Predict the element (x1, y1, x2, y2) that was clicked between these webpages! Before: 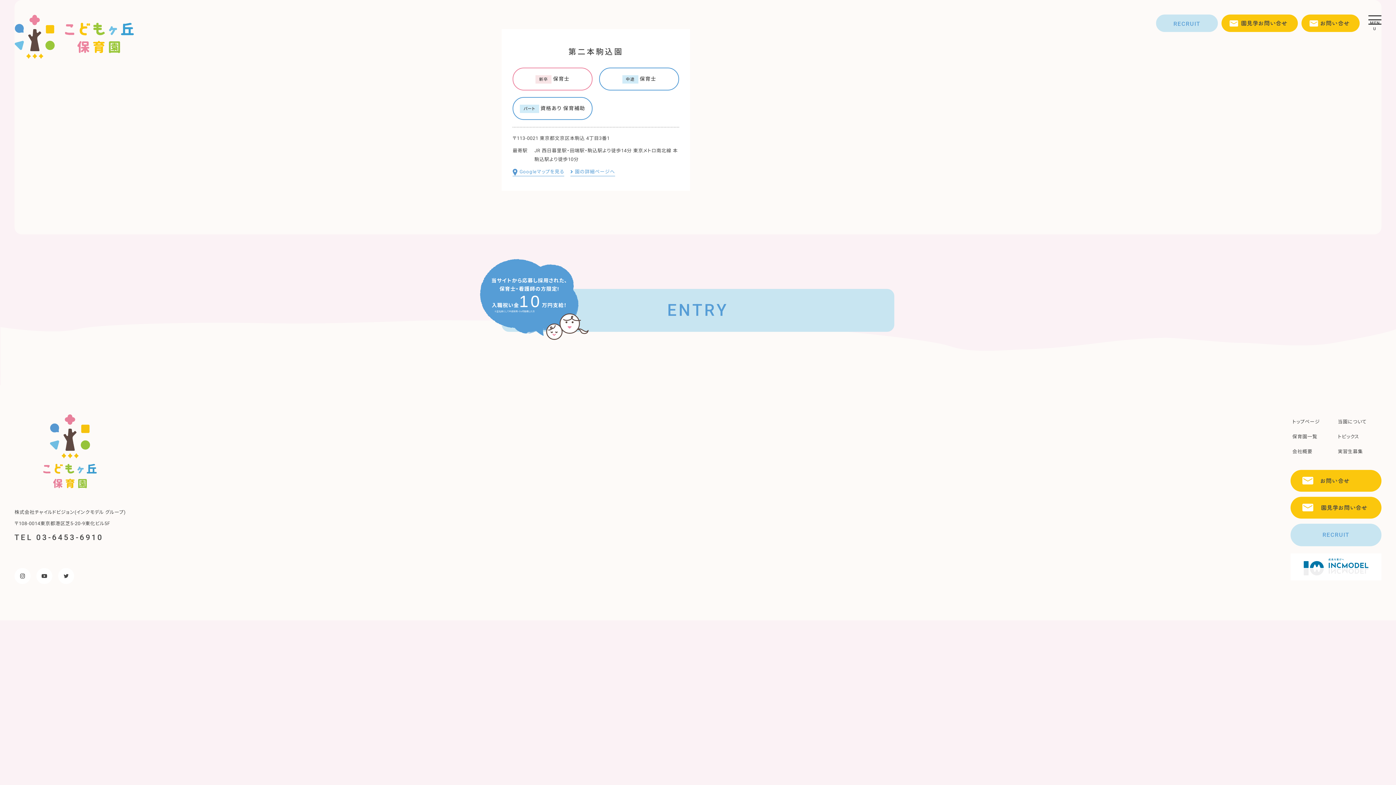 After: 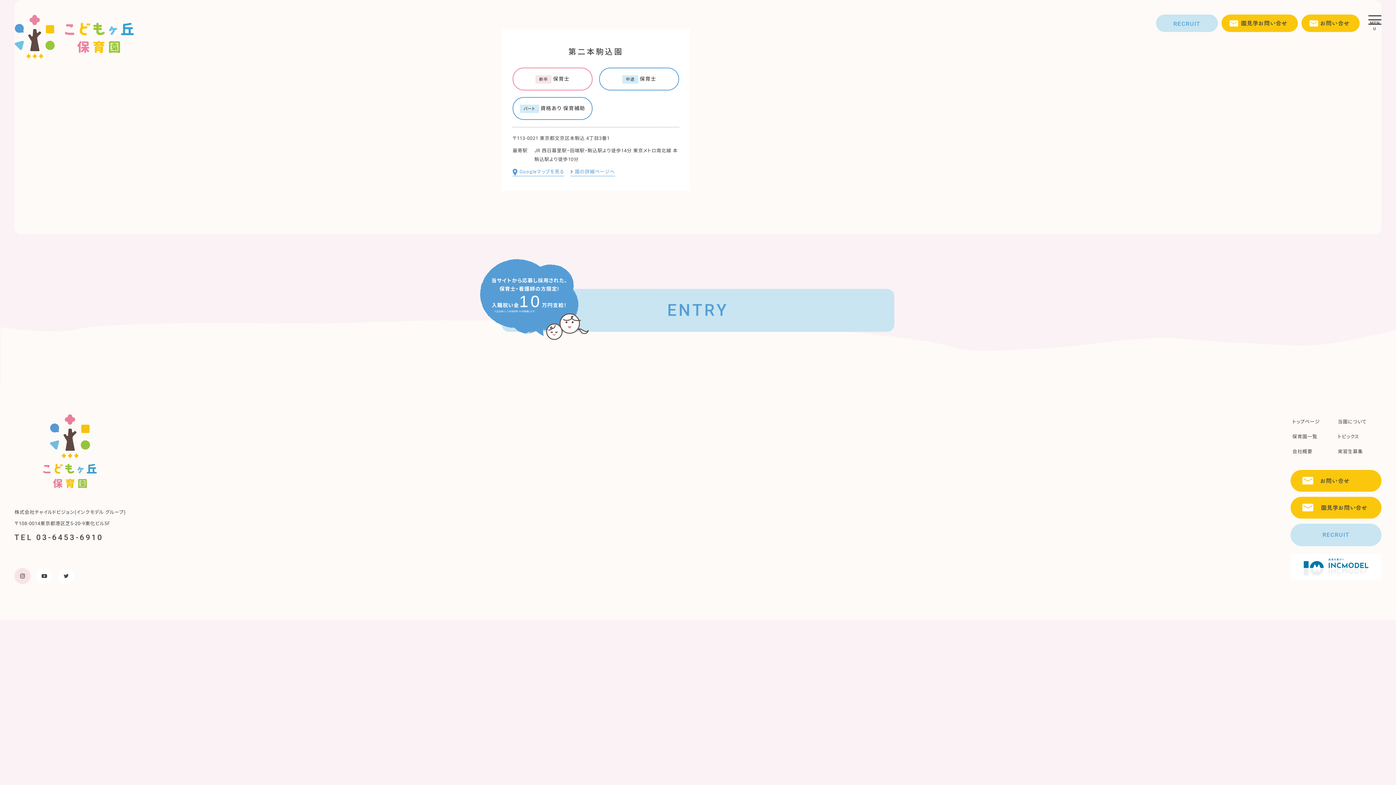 Action: bbox: (14, 568, 30, 584)